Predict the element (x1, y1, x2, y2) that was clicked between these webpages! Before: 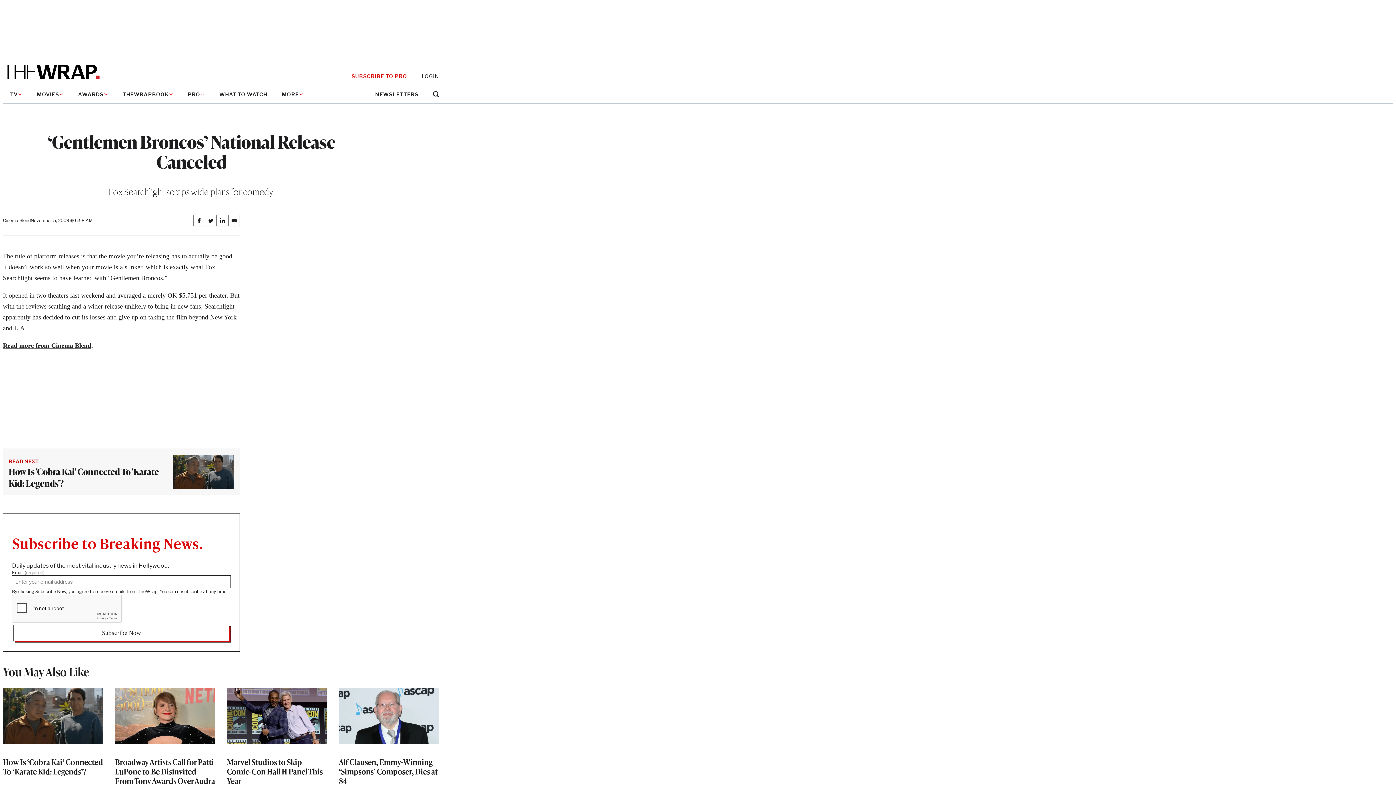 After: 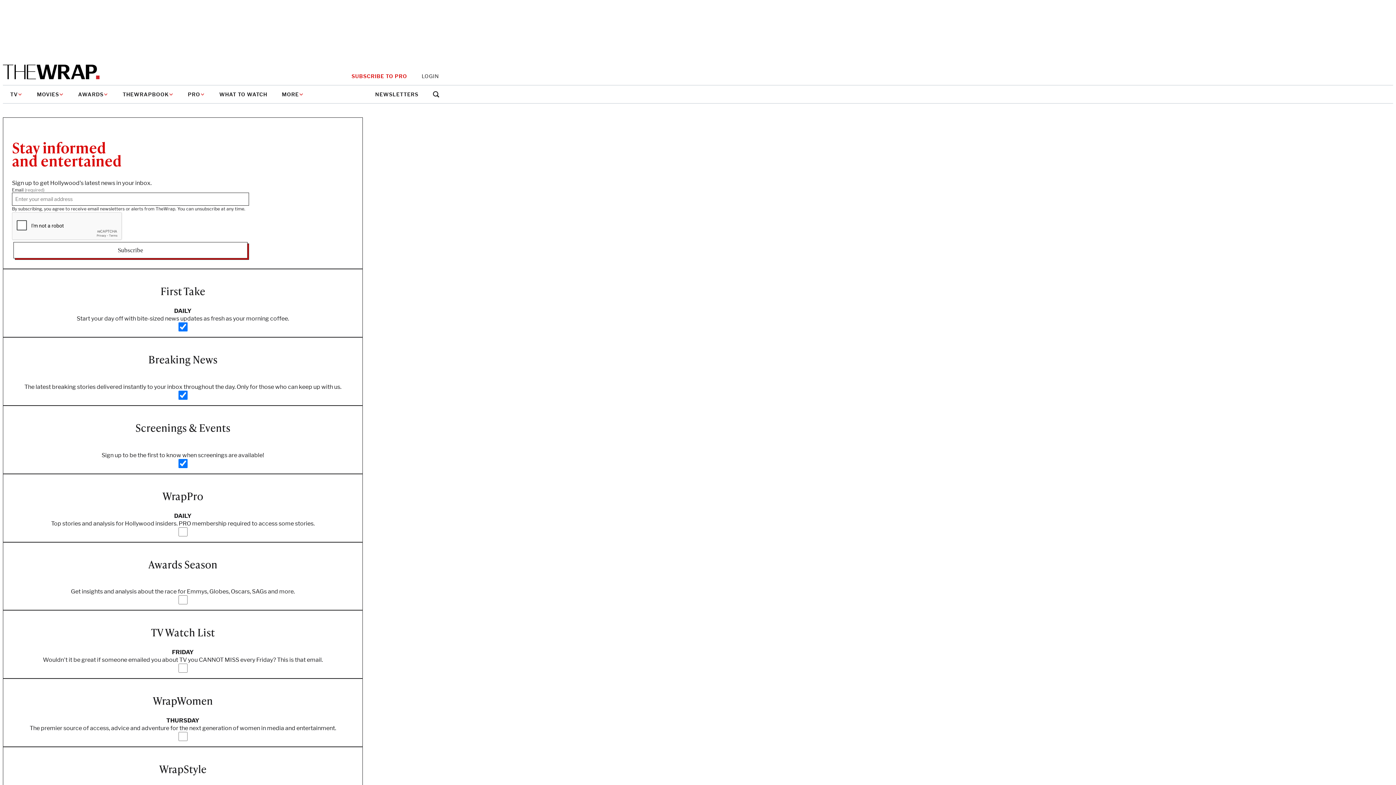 Action: bbox: (375, 91, 418, 97) label: NEWSLETTERS